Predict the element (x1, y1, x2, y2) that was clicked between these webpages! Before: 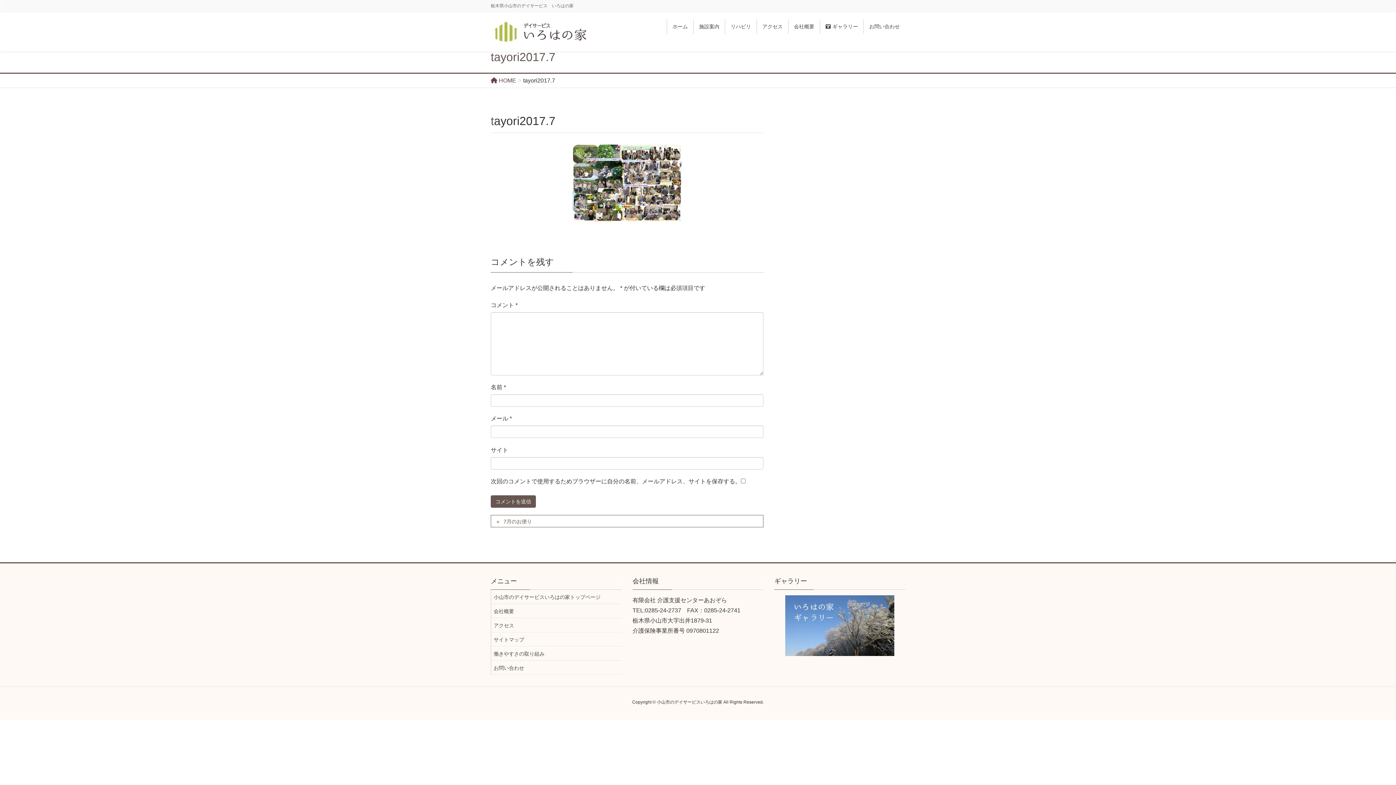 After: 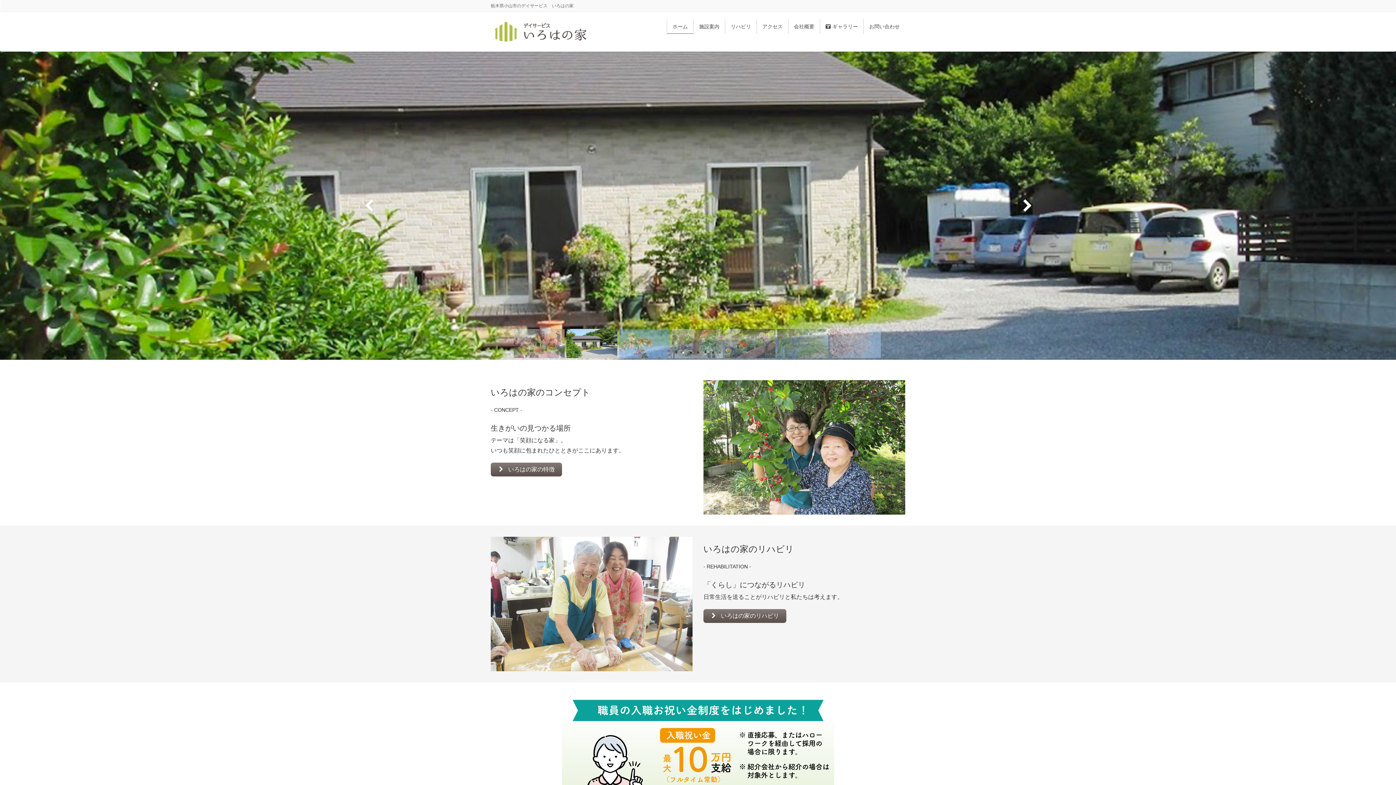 Action: label: ホーム bbox: (667, 19, 693, 33)